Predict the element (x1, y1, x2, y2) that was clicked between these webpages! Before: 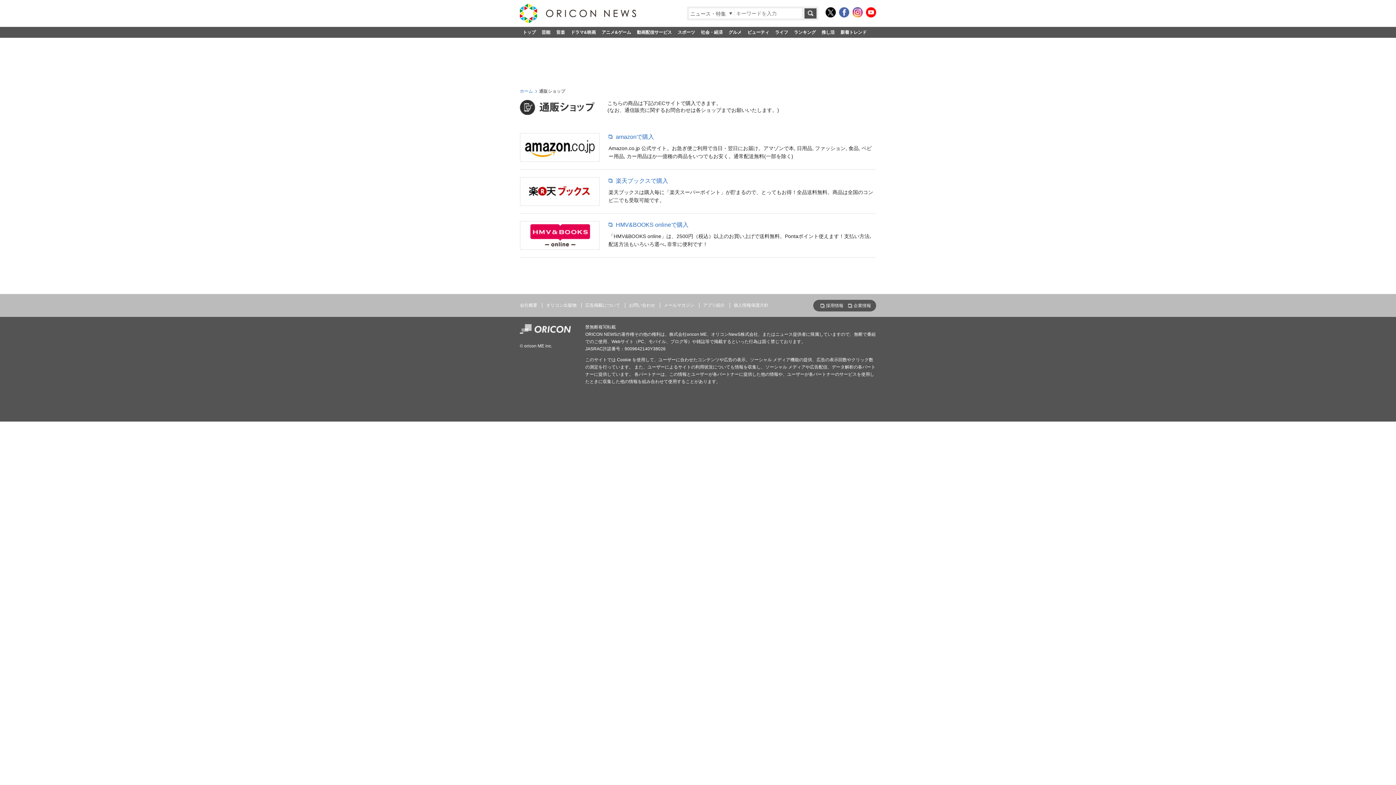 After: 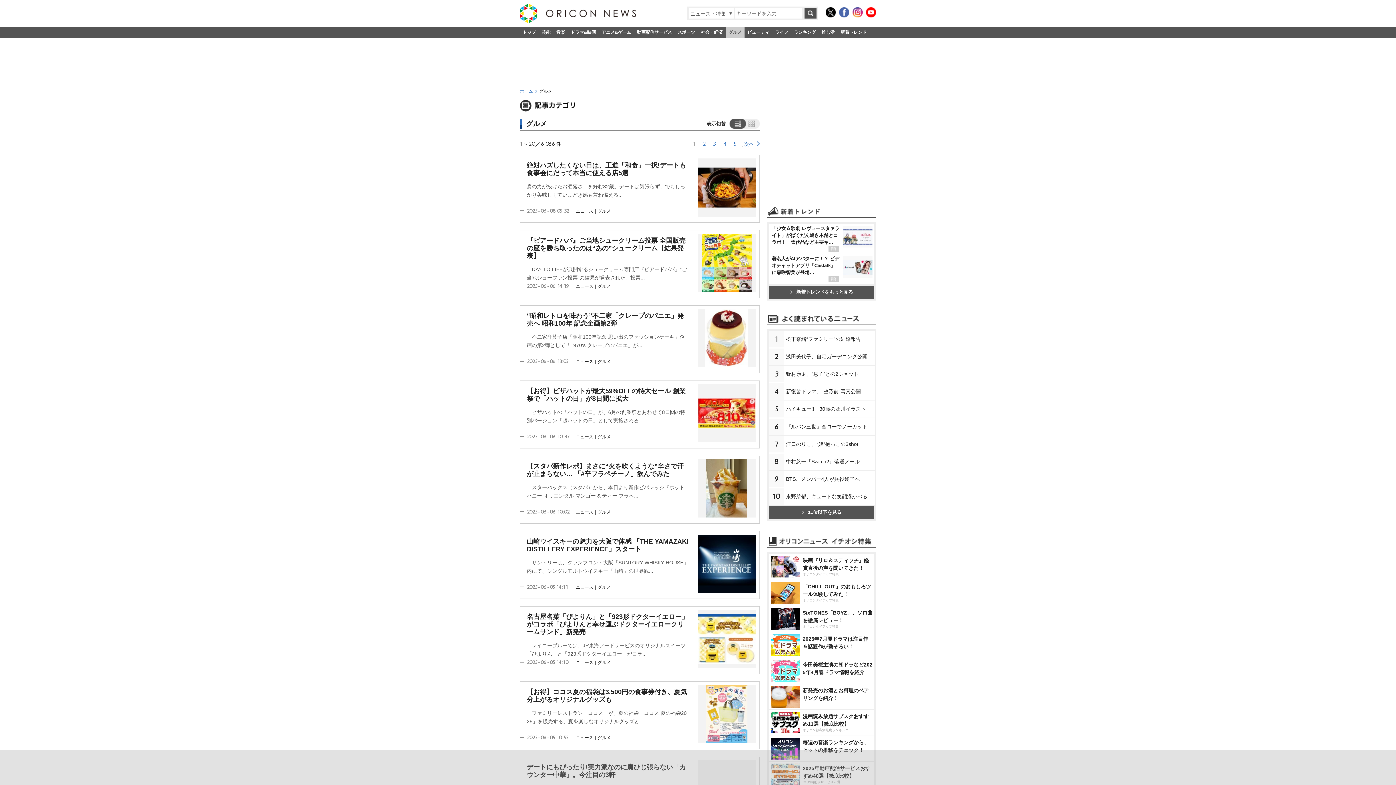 Action: label: グルメ bbox: (725, 26, 744, 37)